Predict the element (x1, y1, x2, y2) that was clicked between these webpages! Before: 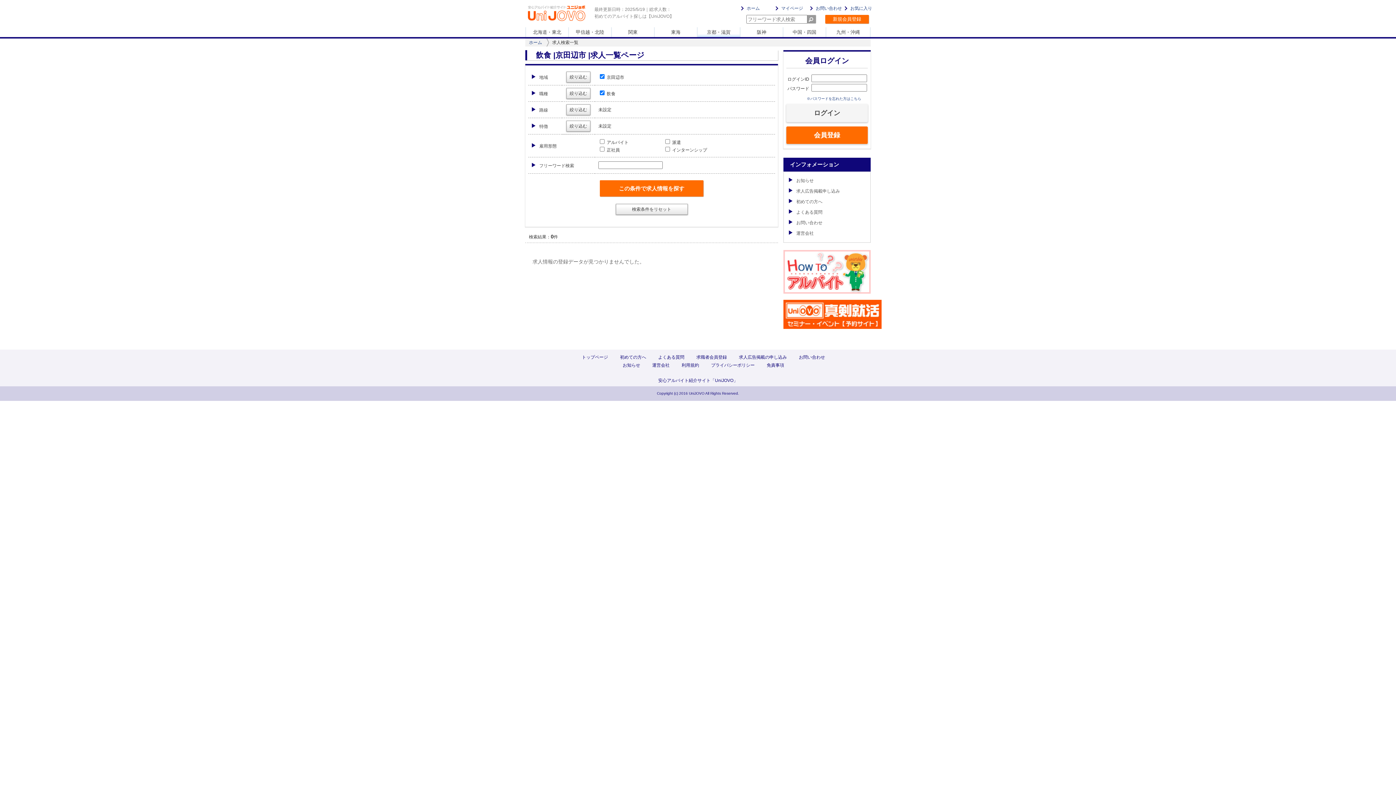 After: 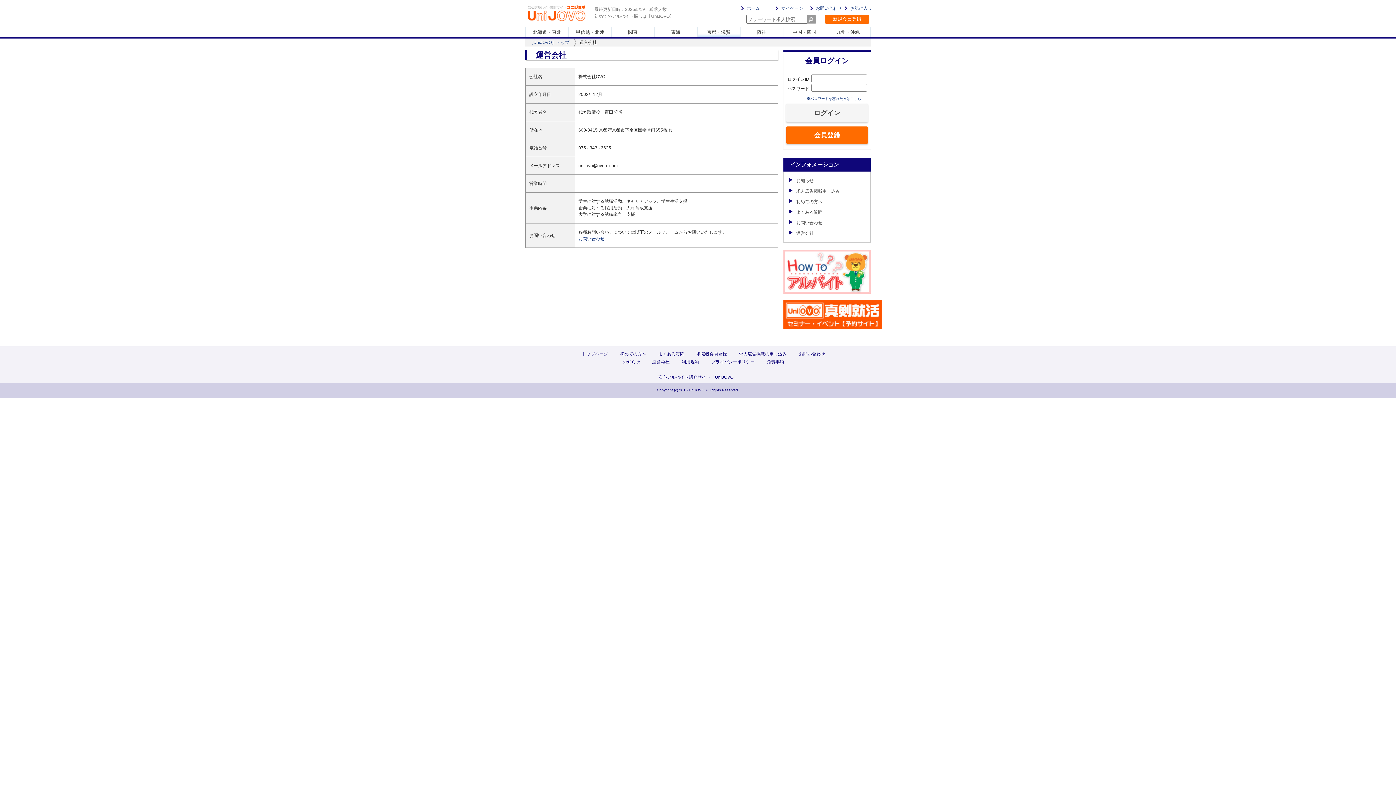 Action: label: 運営会社 bbox: (789, 230, 813, 236)